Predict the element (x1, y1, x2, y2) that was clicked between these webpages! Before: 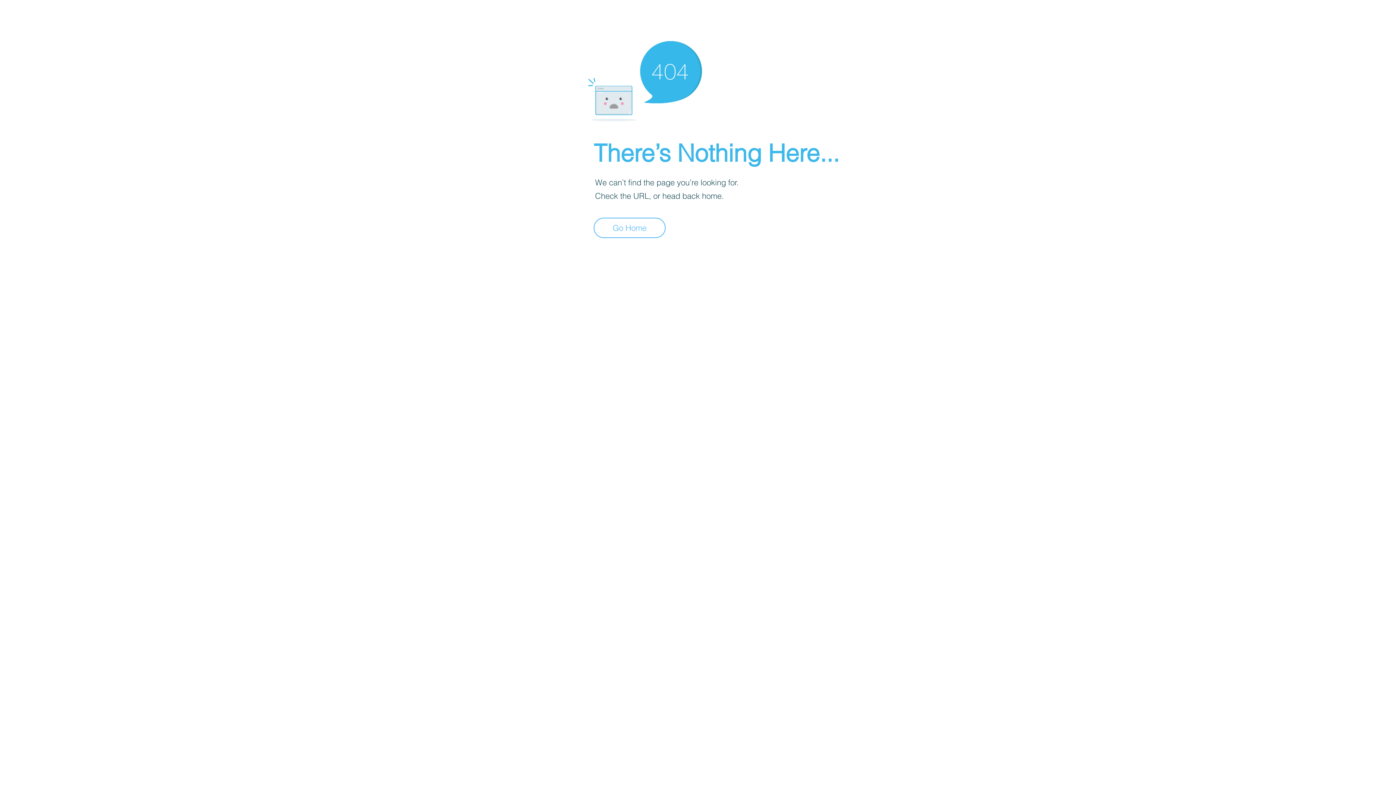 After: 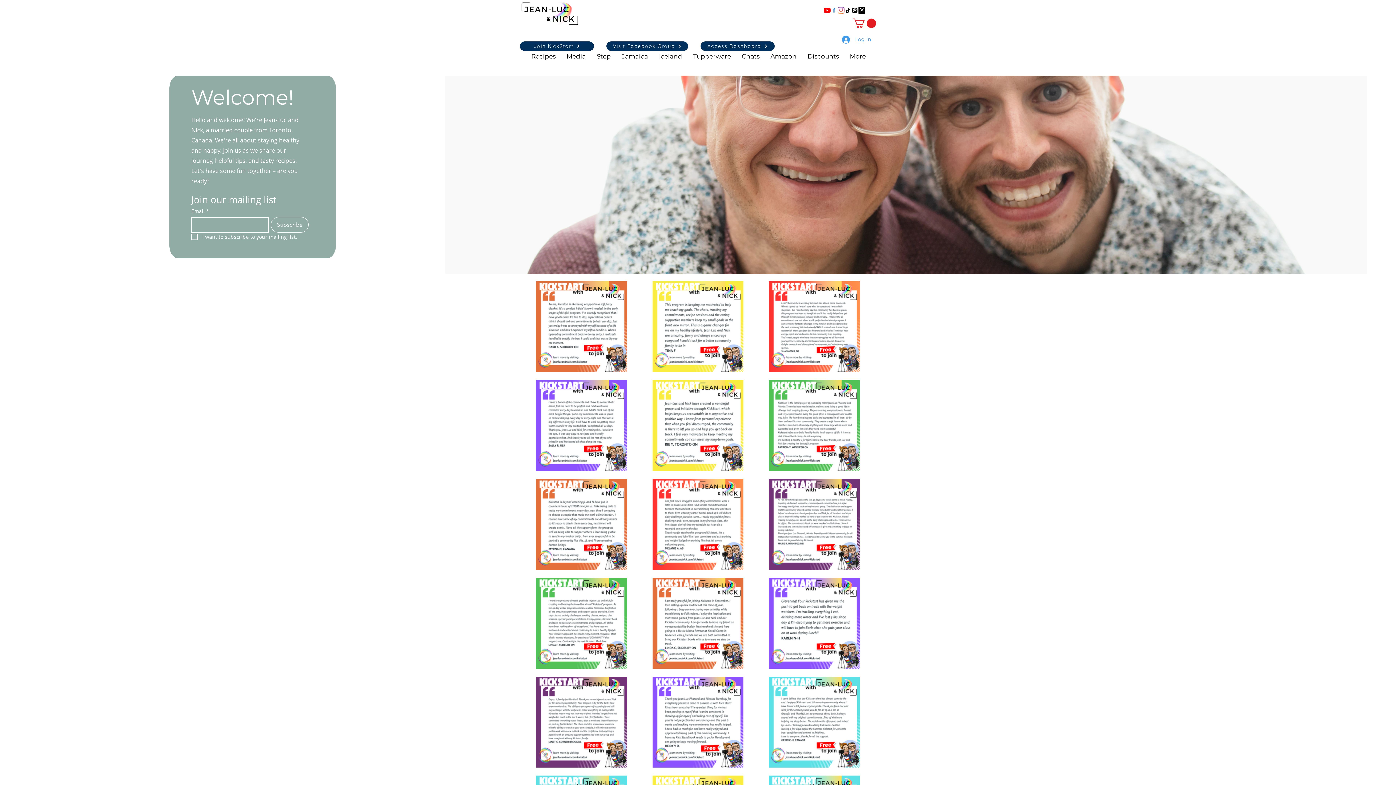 Action: label: Go Home bbox: (593, 217, 665, 238)